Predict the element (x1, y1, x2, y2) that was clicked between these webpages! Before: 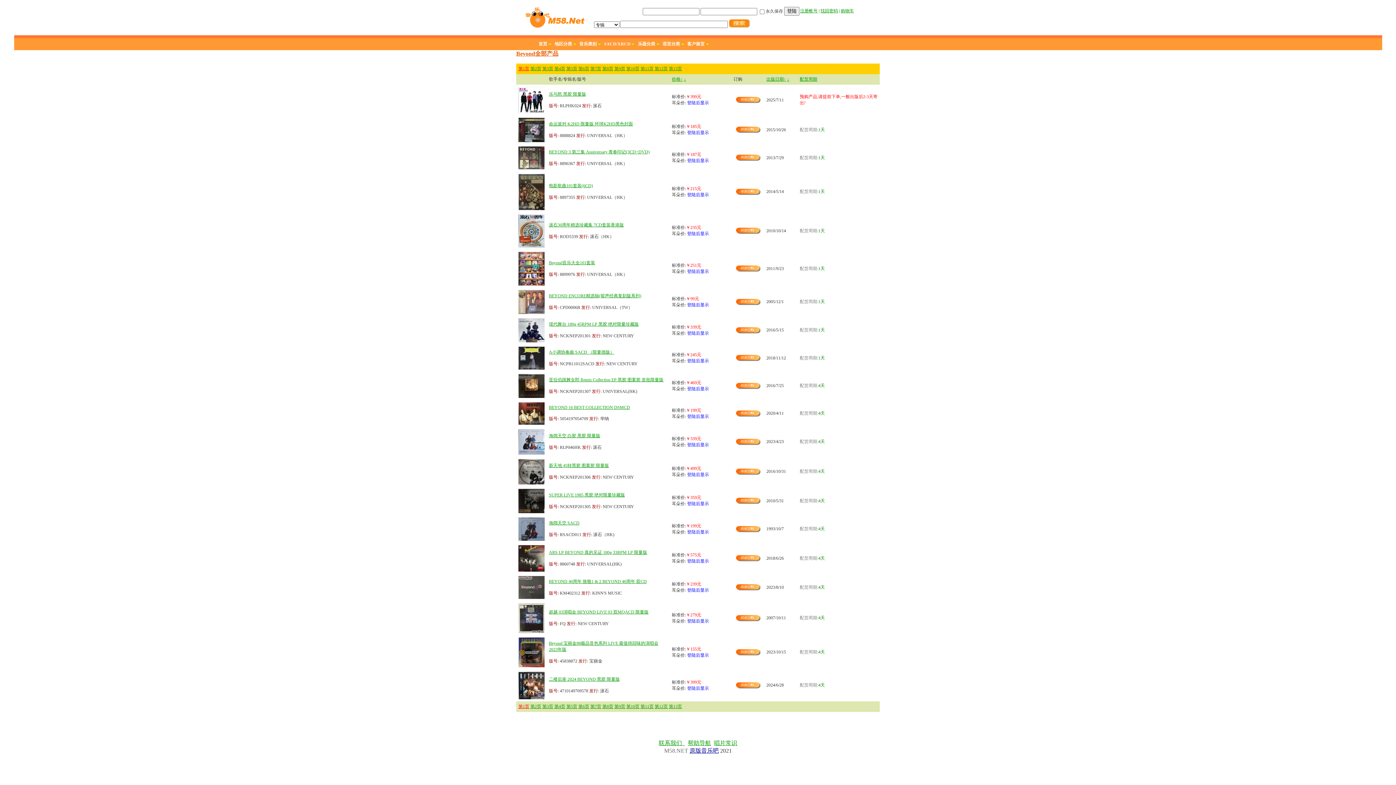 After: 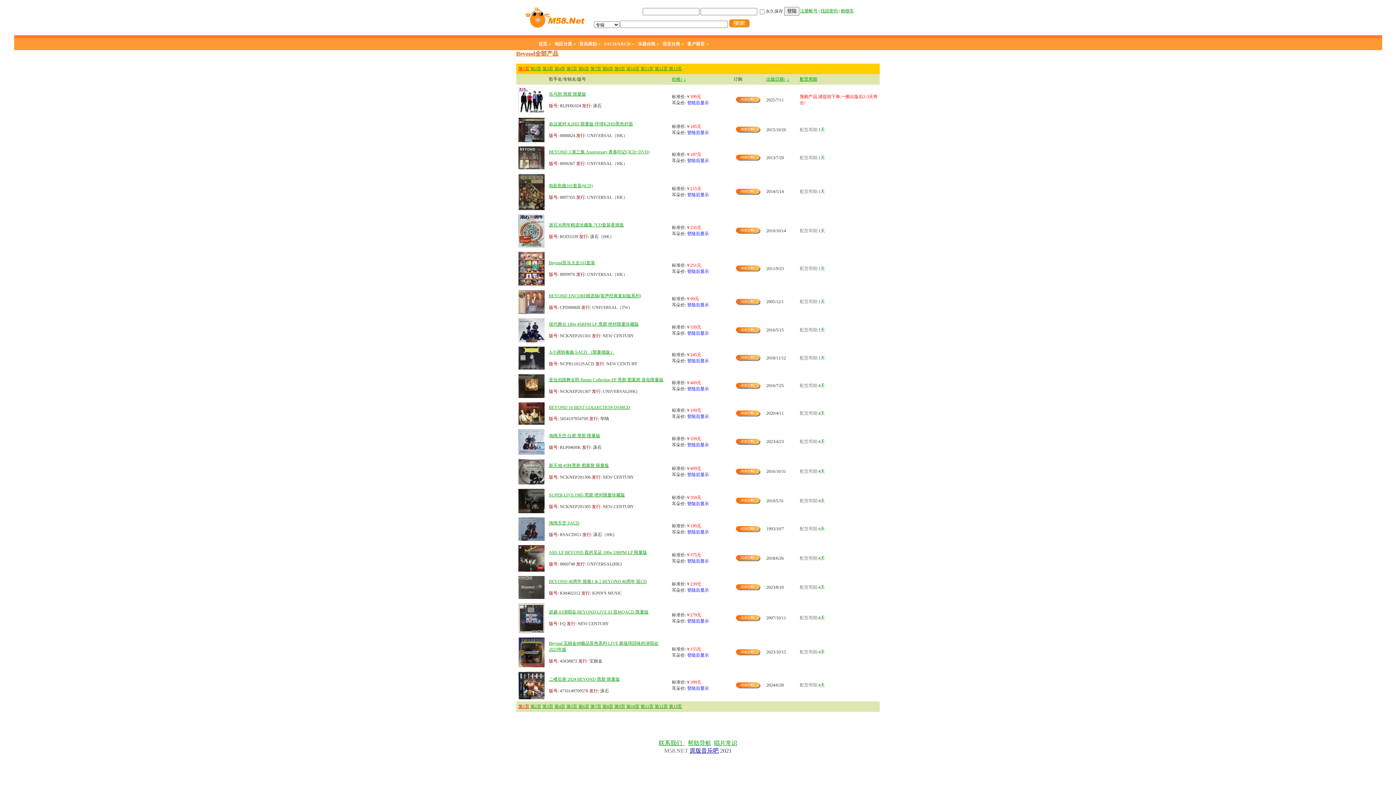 Action: label: 海阔天空 SACD bbox: (549, 520, 579, 525)